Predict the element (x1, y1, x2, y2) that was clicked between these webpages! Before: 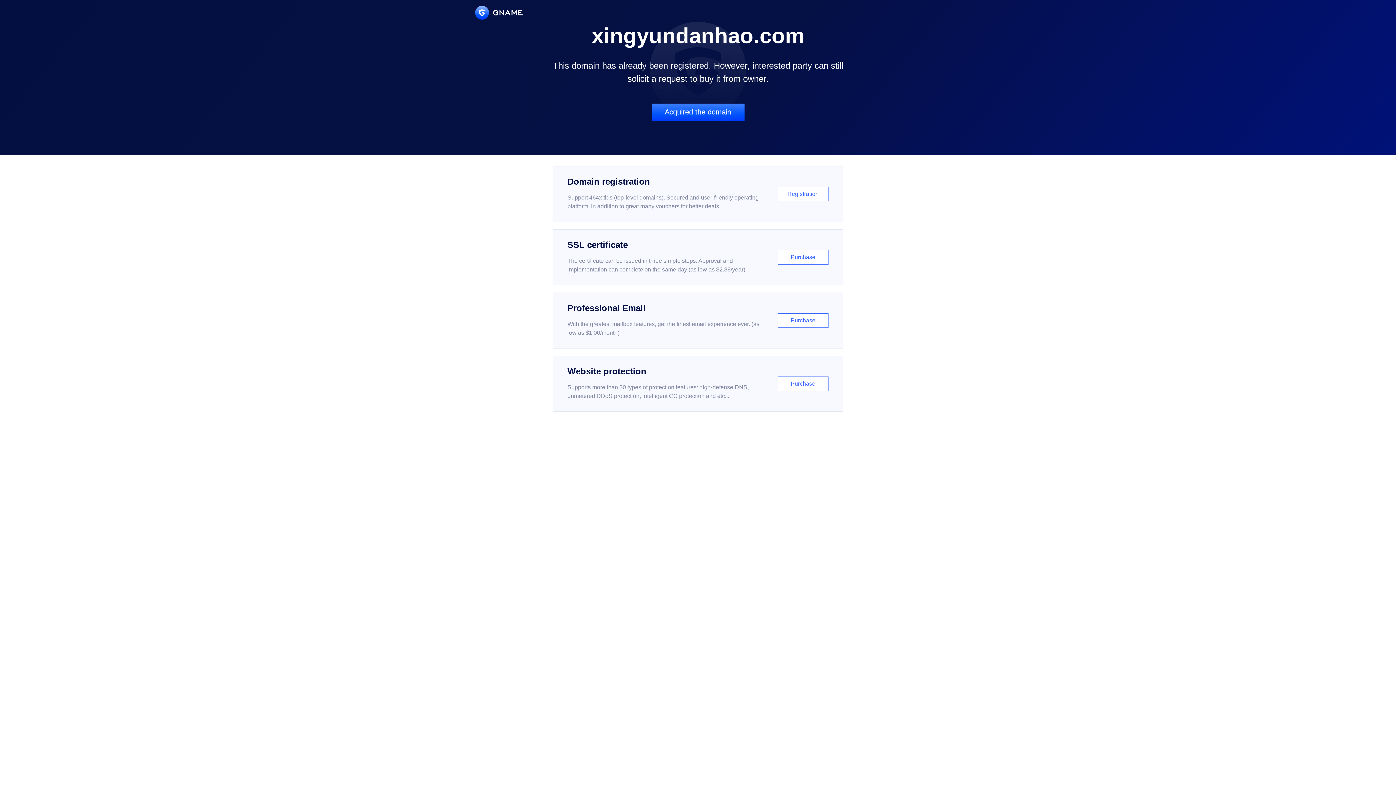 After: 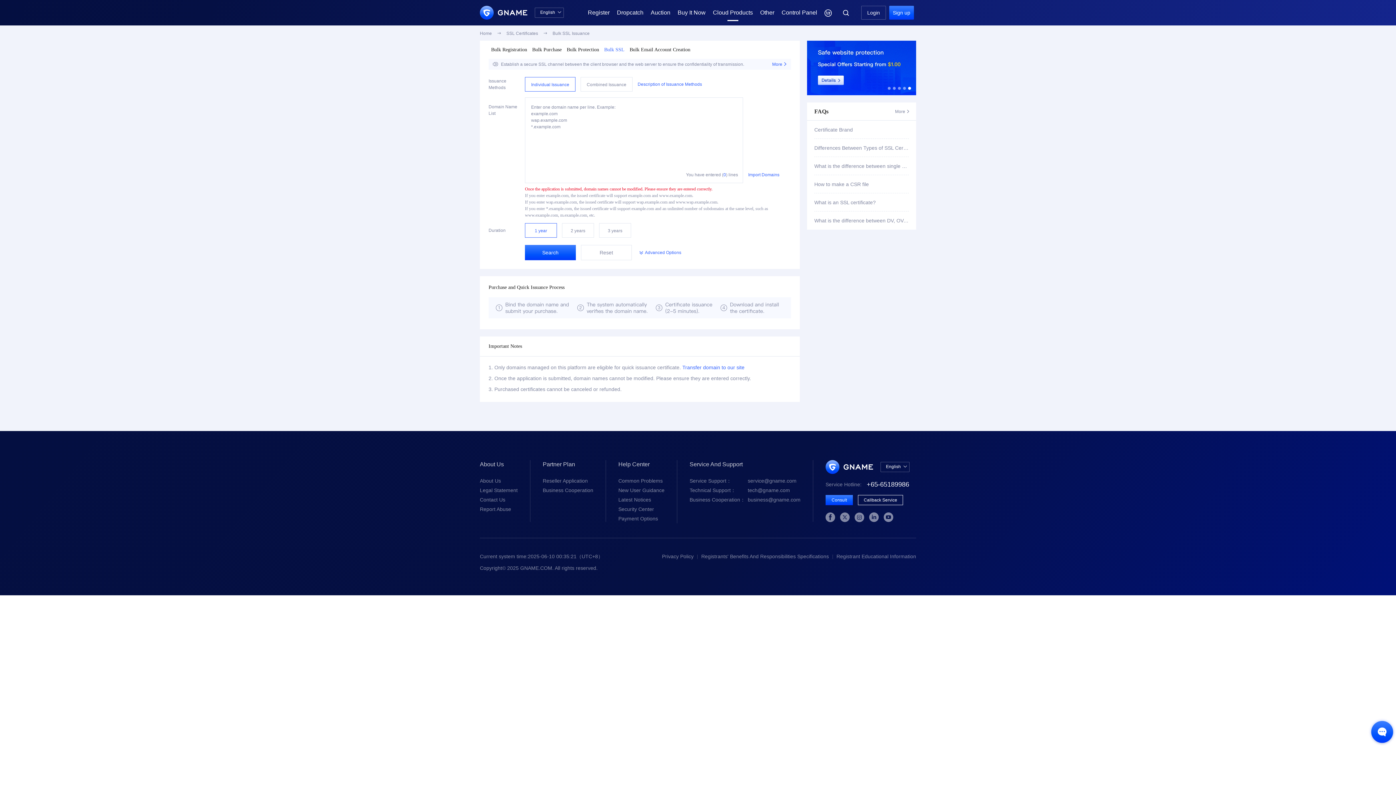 Action: bbox: (552, 229, 843, 285) label: SSL certificate

The certificate can be issued in three simple steps. Approval and implementation can complete on the same day (as low as $2.88/year)

Purchase